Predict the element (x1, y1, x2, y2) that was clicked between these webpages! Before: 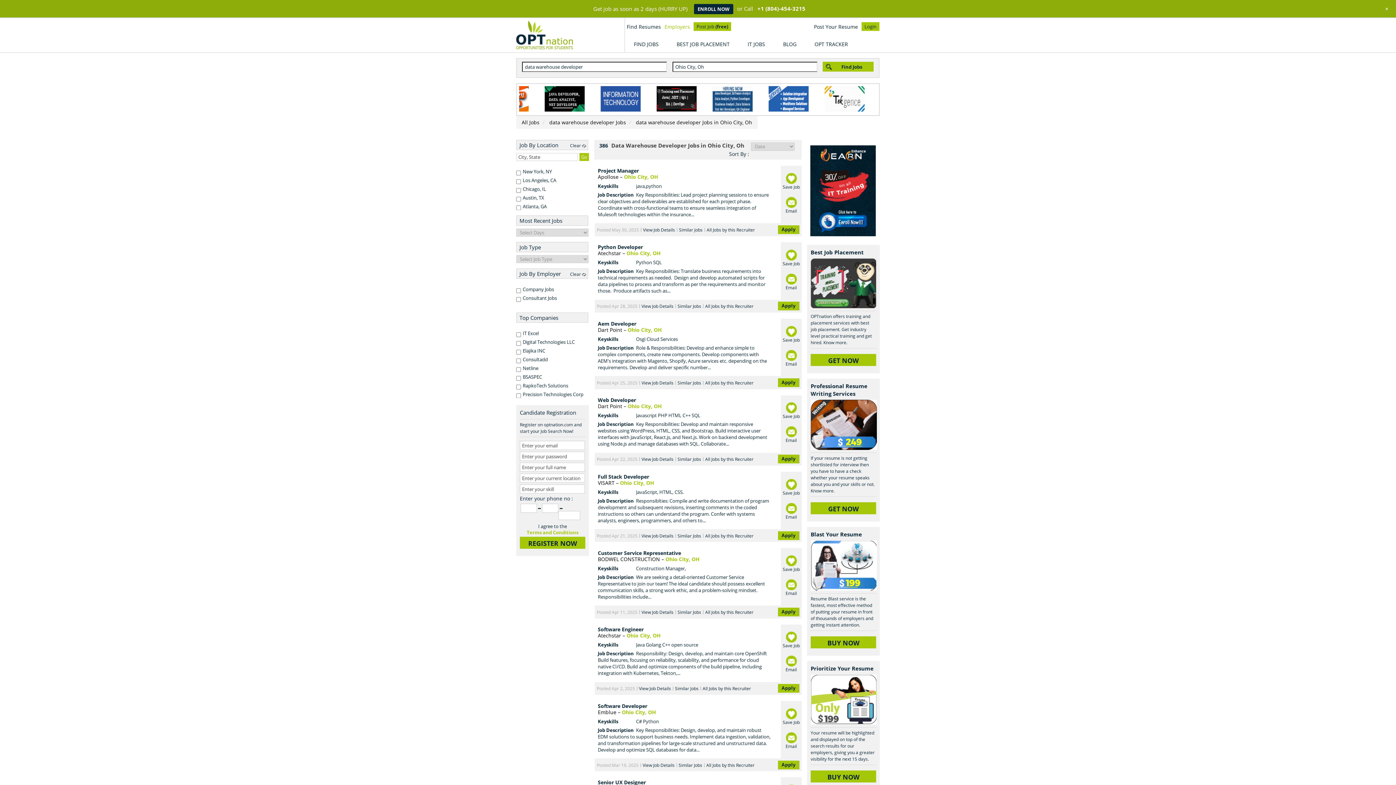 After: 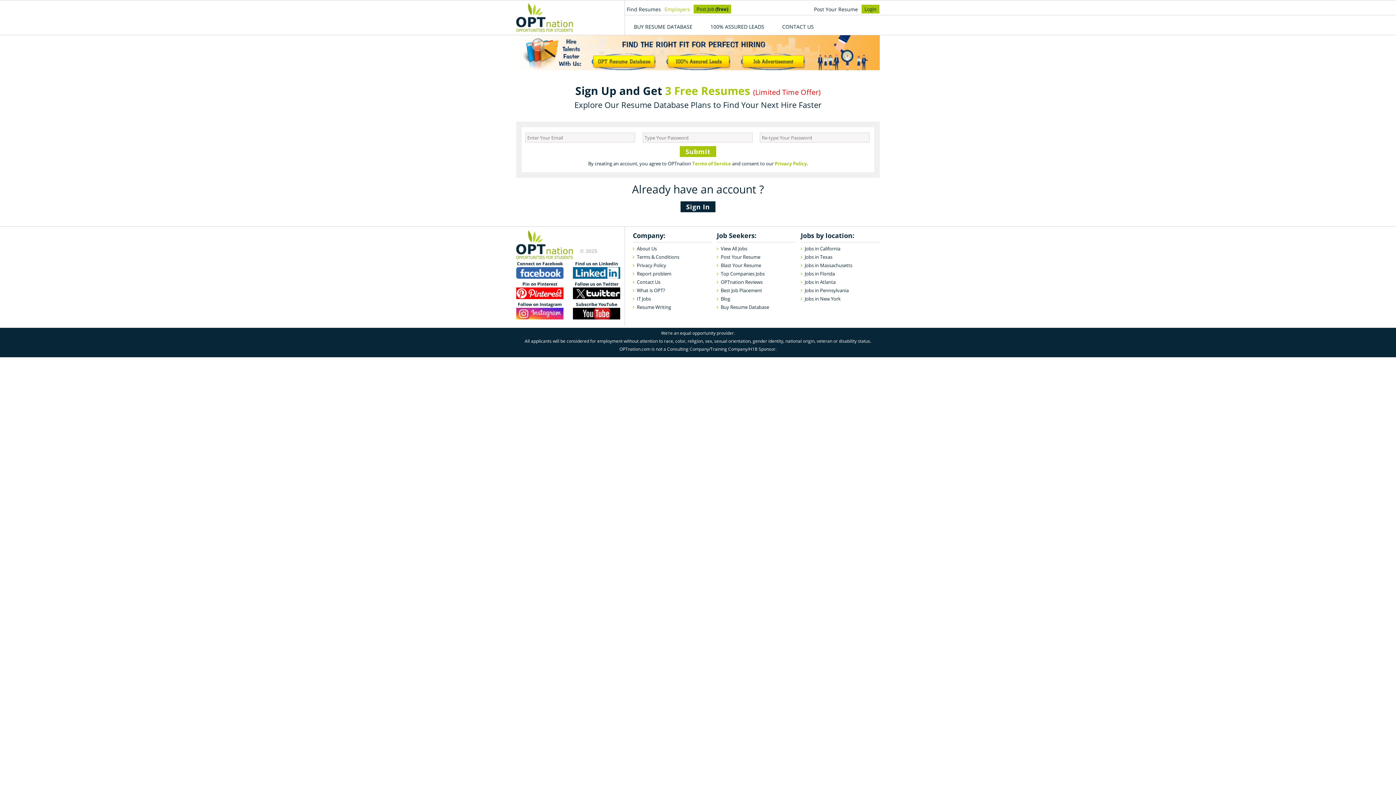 Action: label: Post Job (free) bbox: (693, 22, 731, 30)